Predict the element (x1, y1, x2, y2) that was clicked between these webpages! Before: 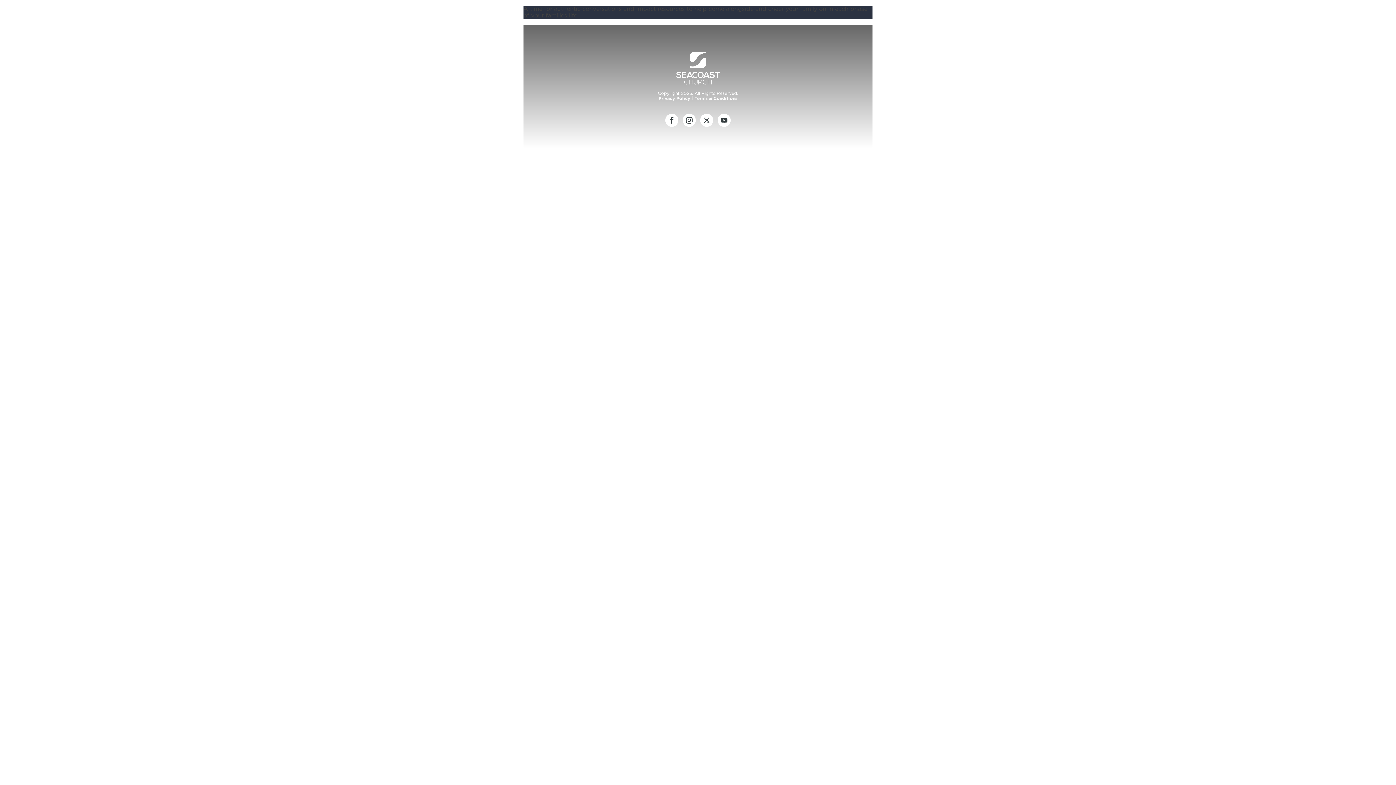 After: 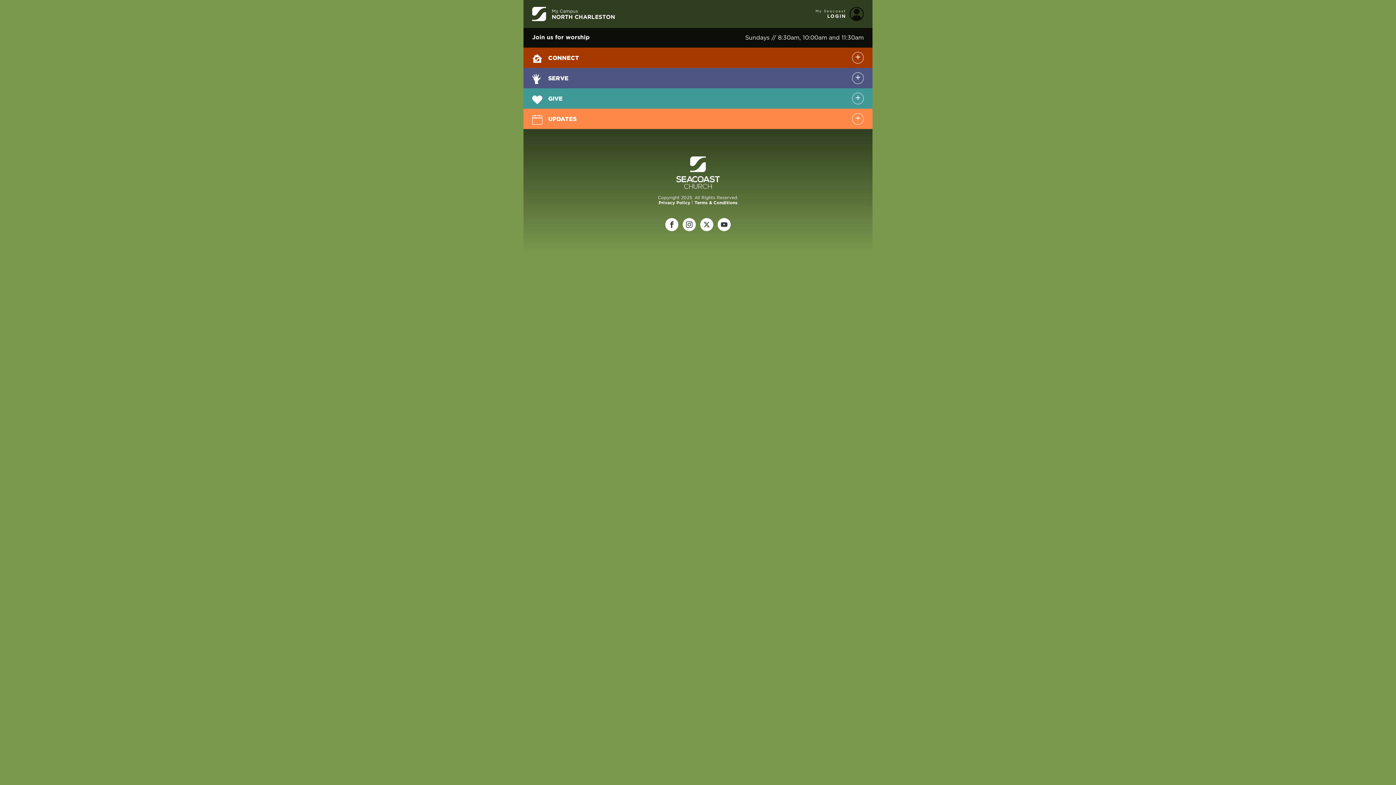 Action: label: North Charleston bbox: (563, 463, 694, 476)